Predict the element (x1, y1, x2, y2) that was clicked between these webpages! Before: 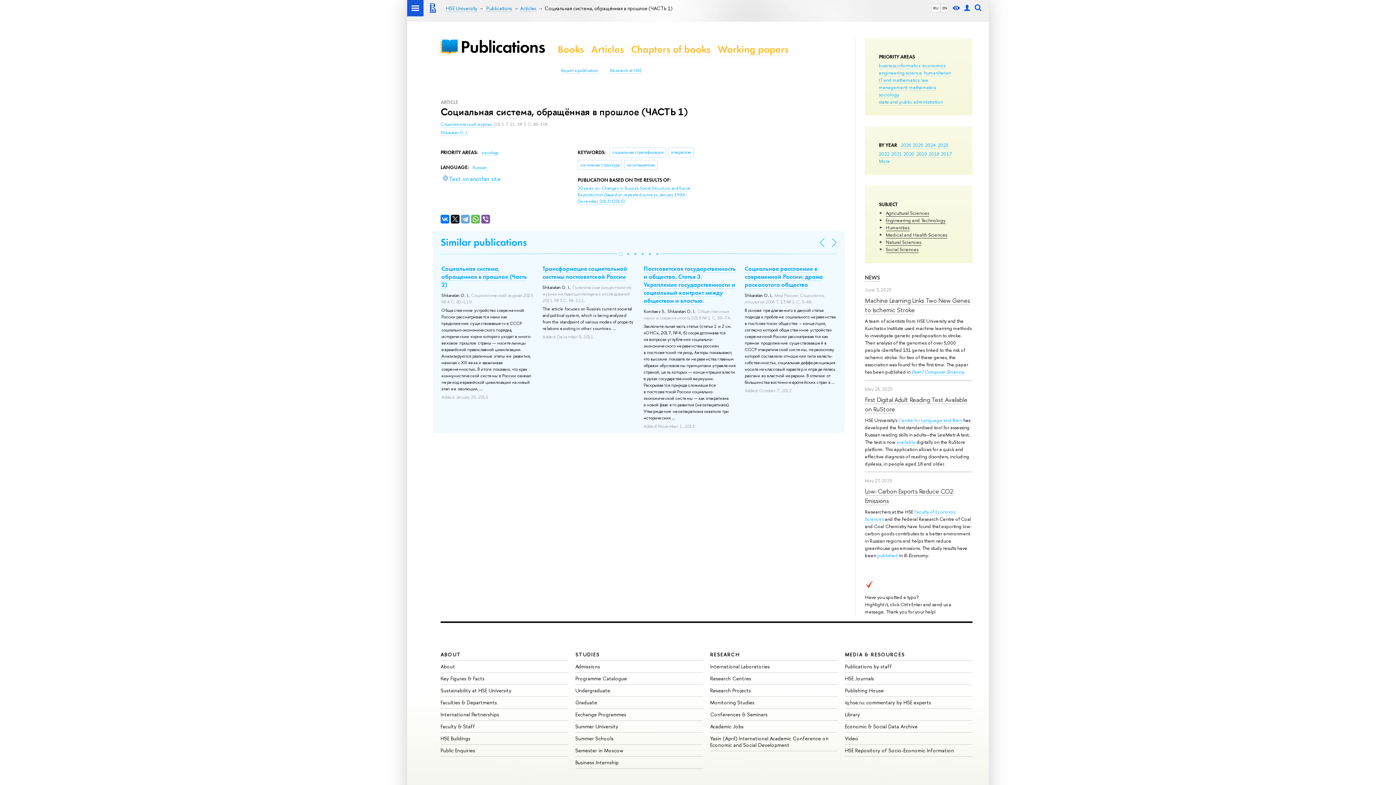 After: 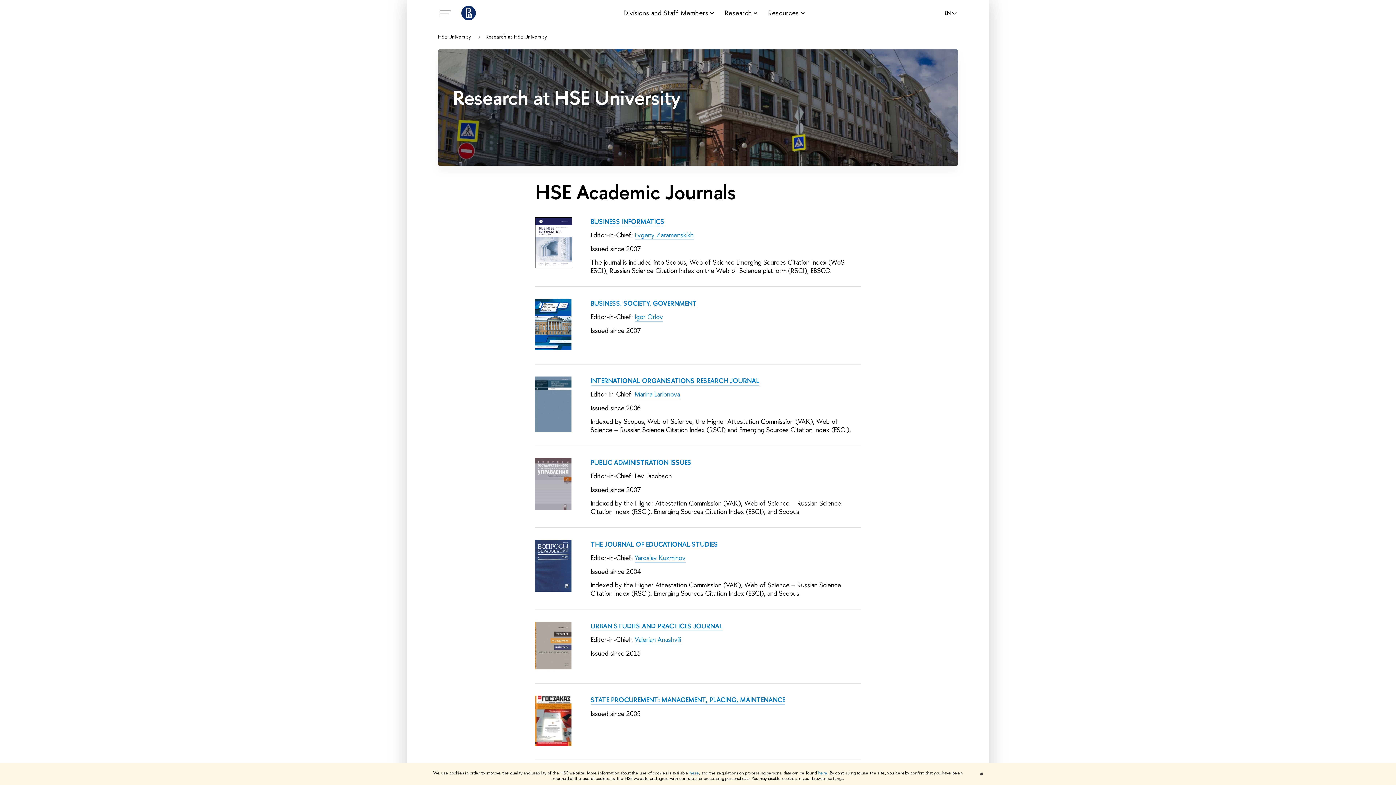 Action: bbox: (845, 675, 874, 682) label: HSE Journals